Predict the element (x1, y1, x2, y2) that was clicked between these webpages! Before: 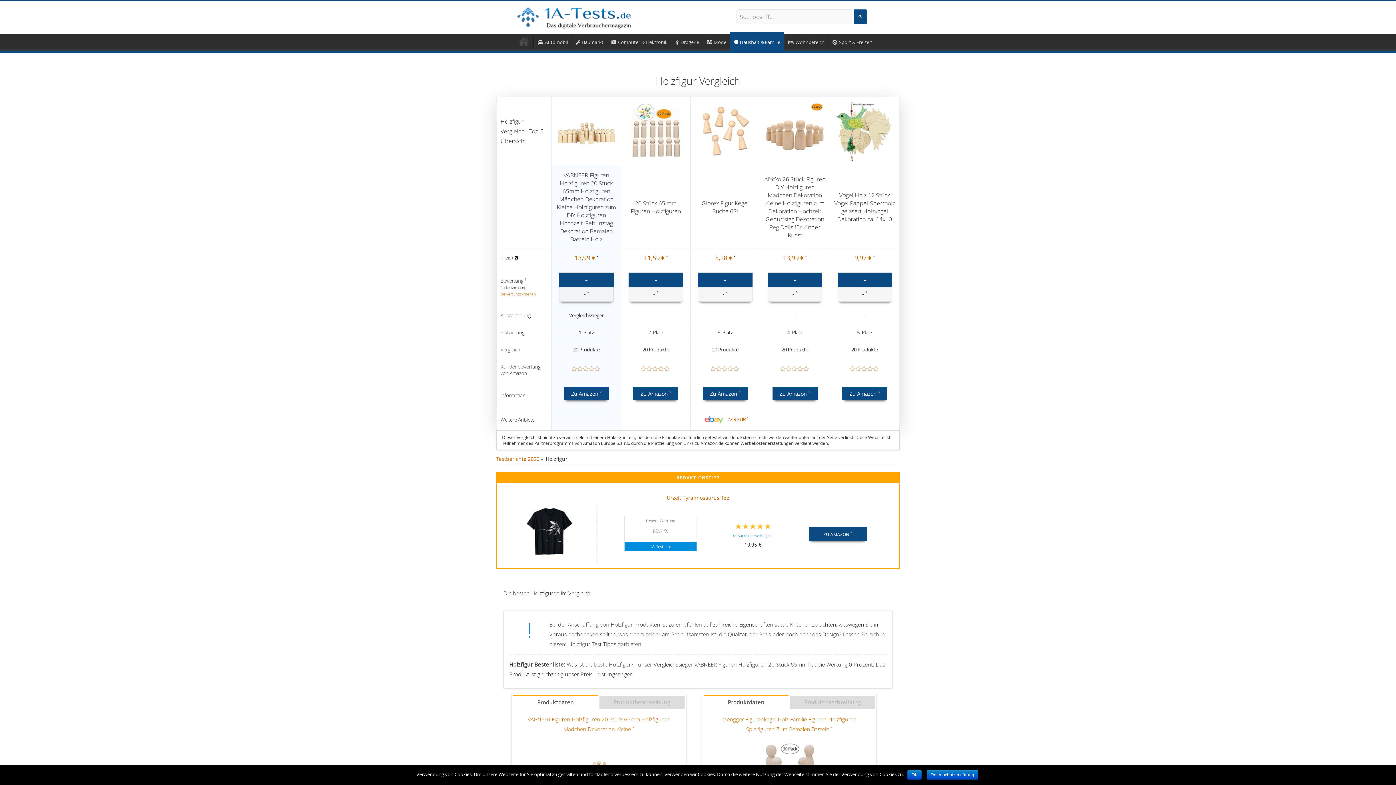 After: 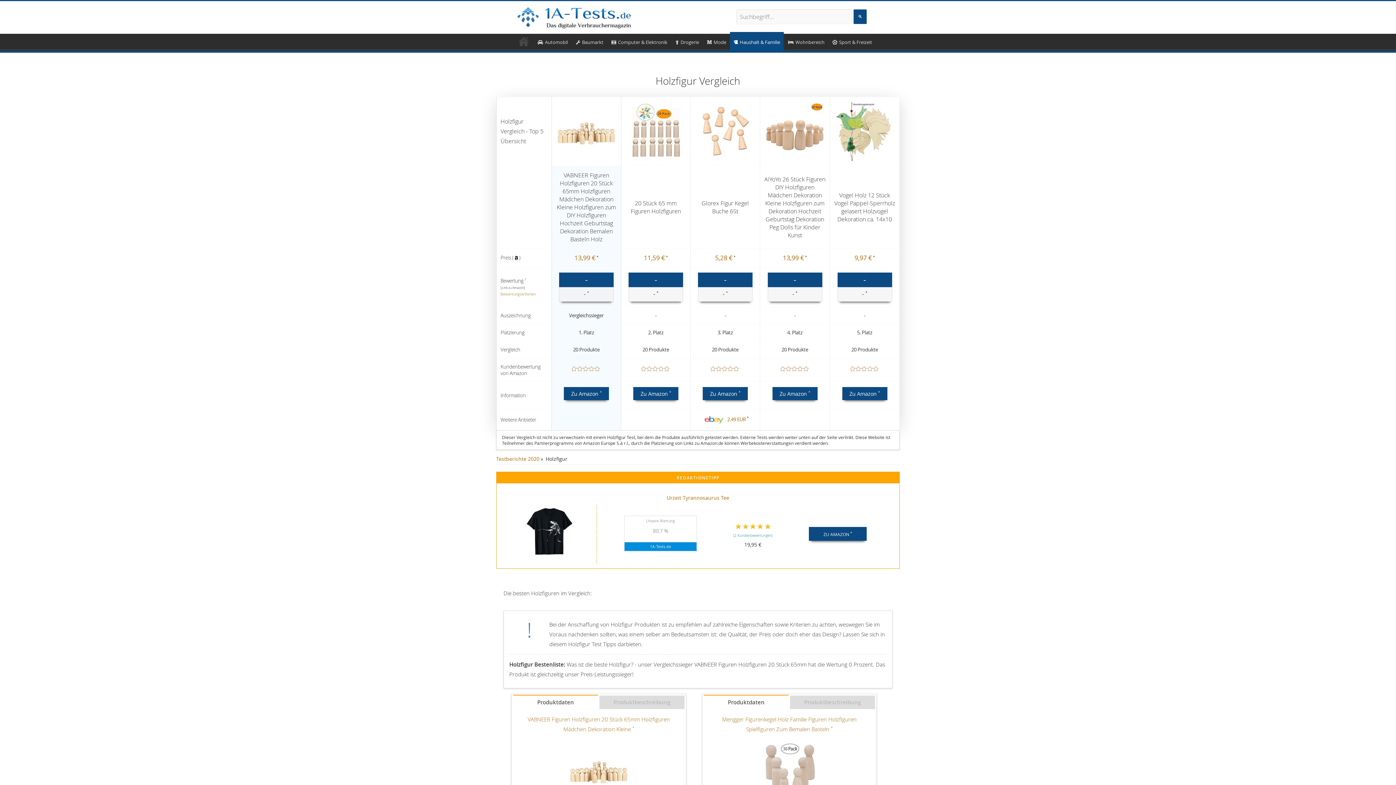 Action: label: OK bbox: (907, 770, 921, 780)